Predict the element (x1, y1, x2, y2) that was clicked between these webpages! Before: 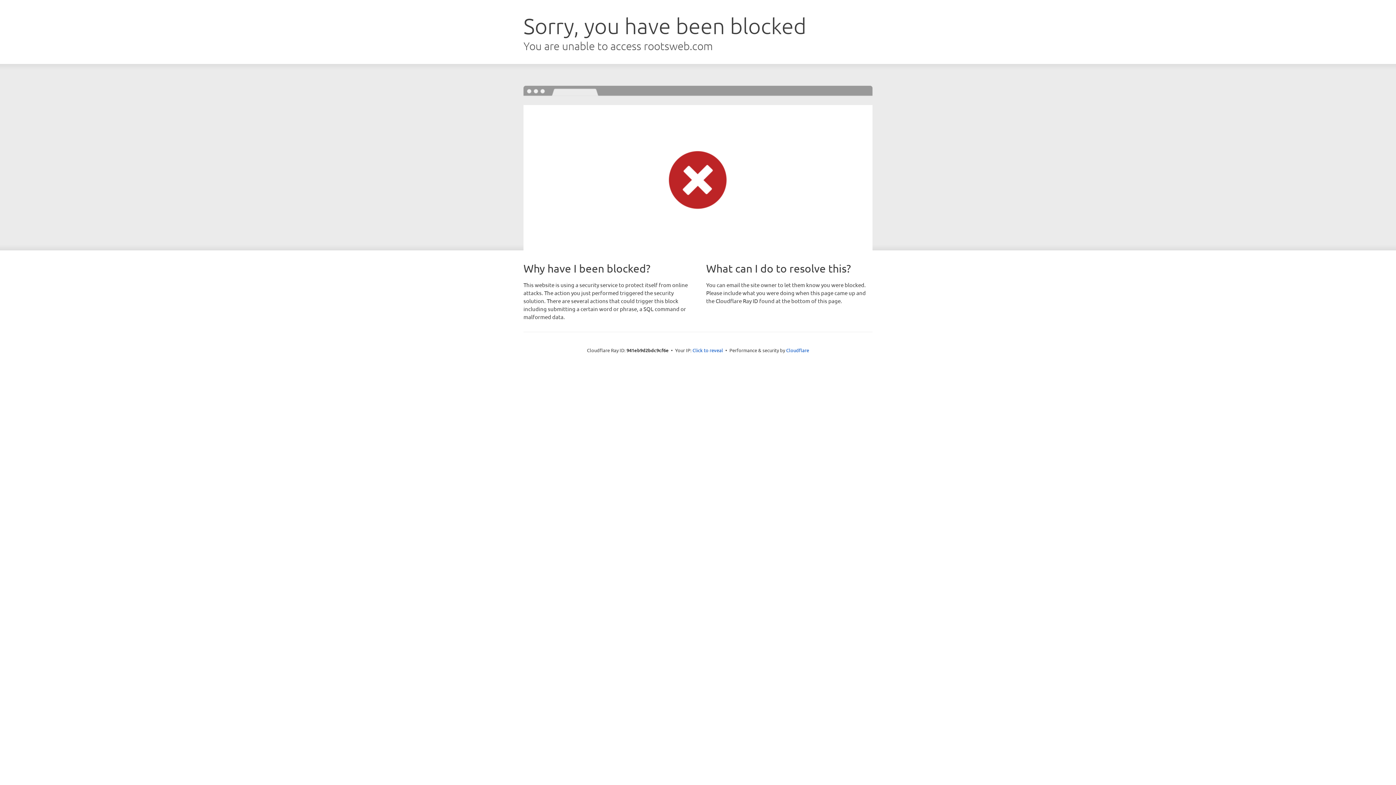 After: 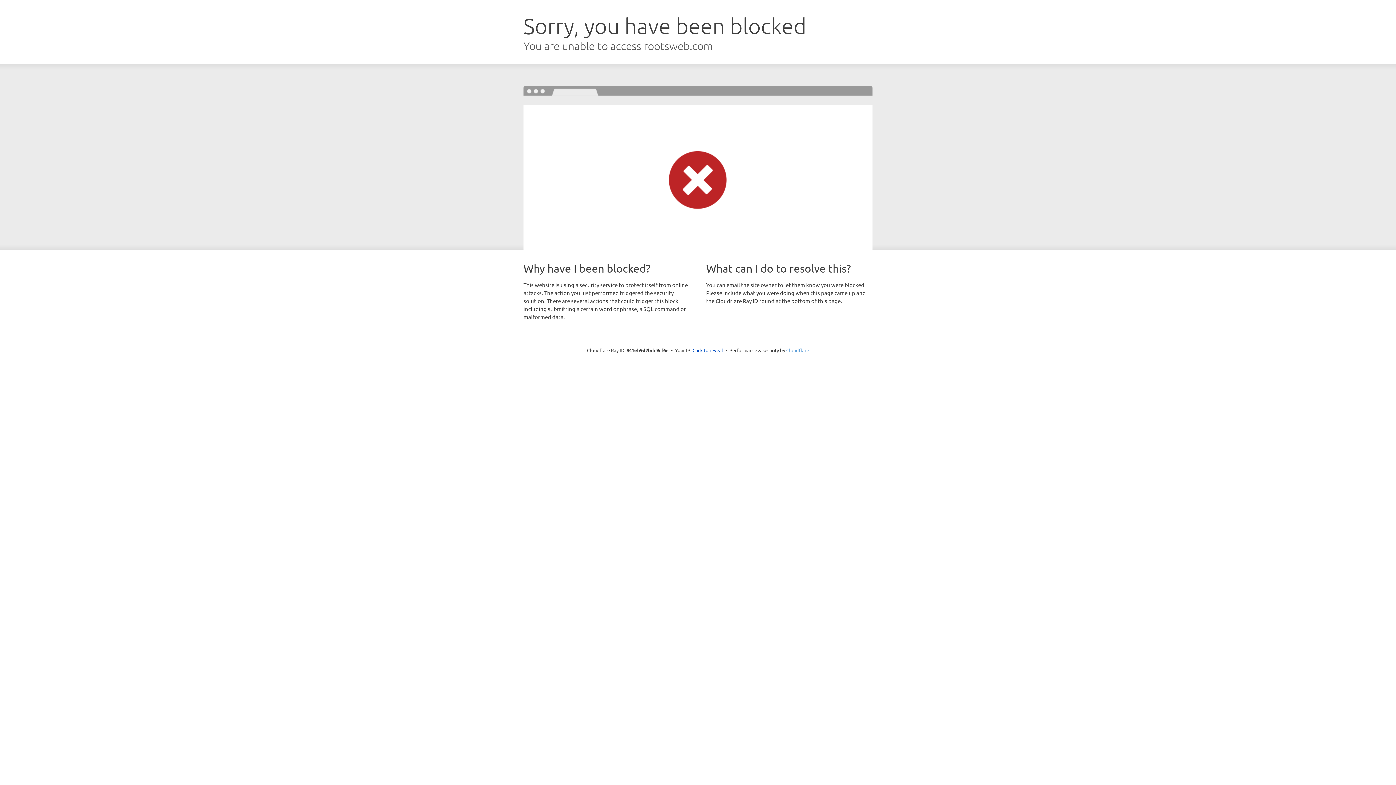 Action: bbox: (786, 347, 809, 353) label: Cloudflare